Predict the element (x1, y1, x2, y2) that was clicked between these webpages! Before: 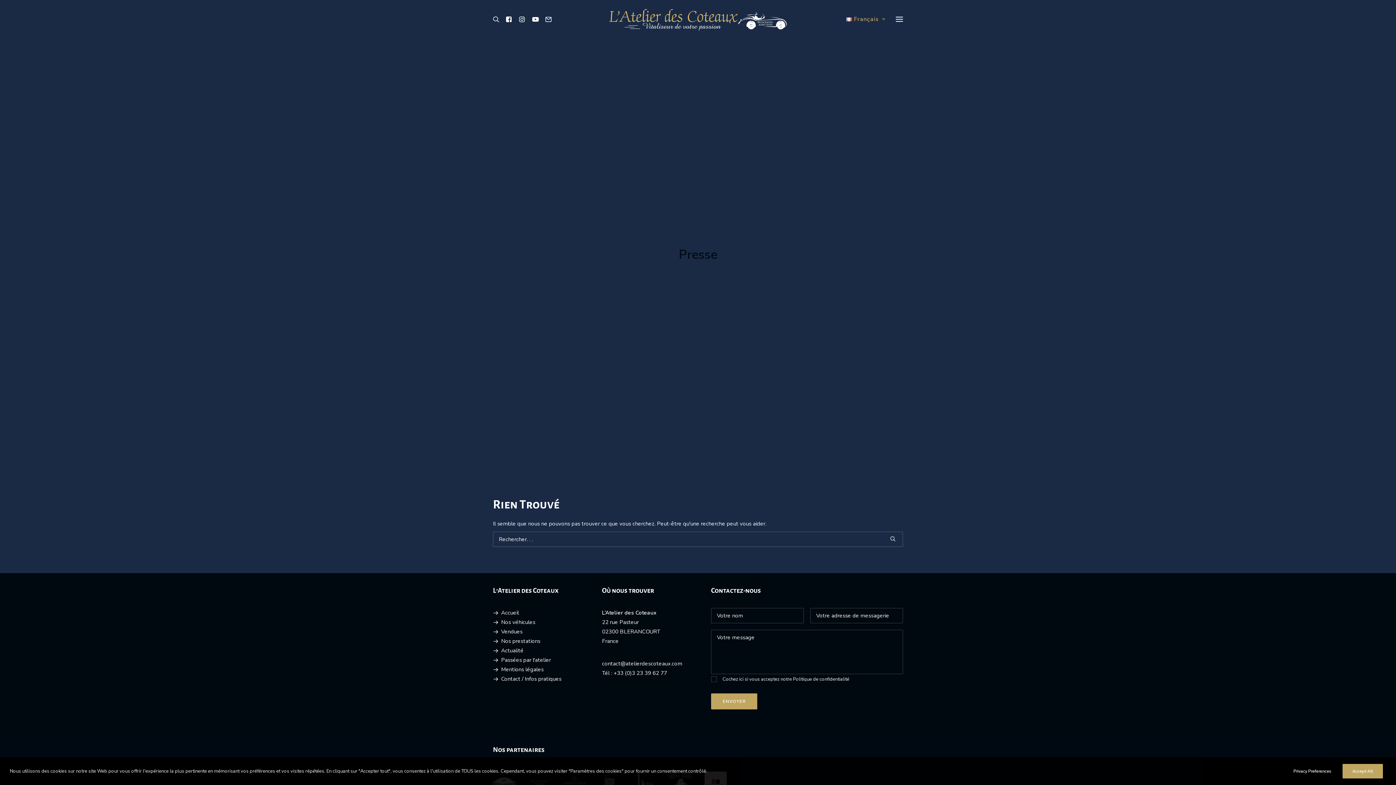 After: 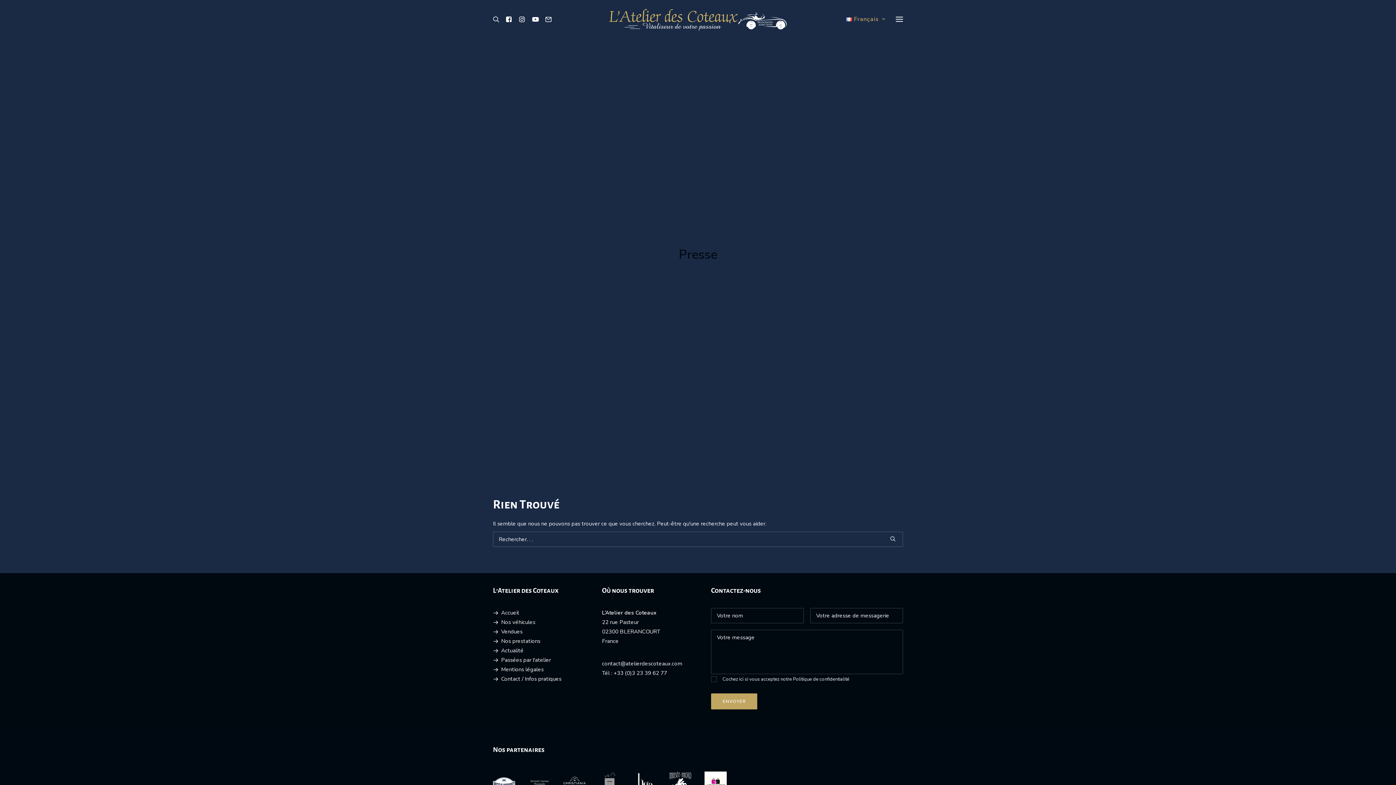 Action: label: Accept All bbox: (1342, 764, 1383, 778)